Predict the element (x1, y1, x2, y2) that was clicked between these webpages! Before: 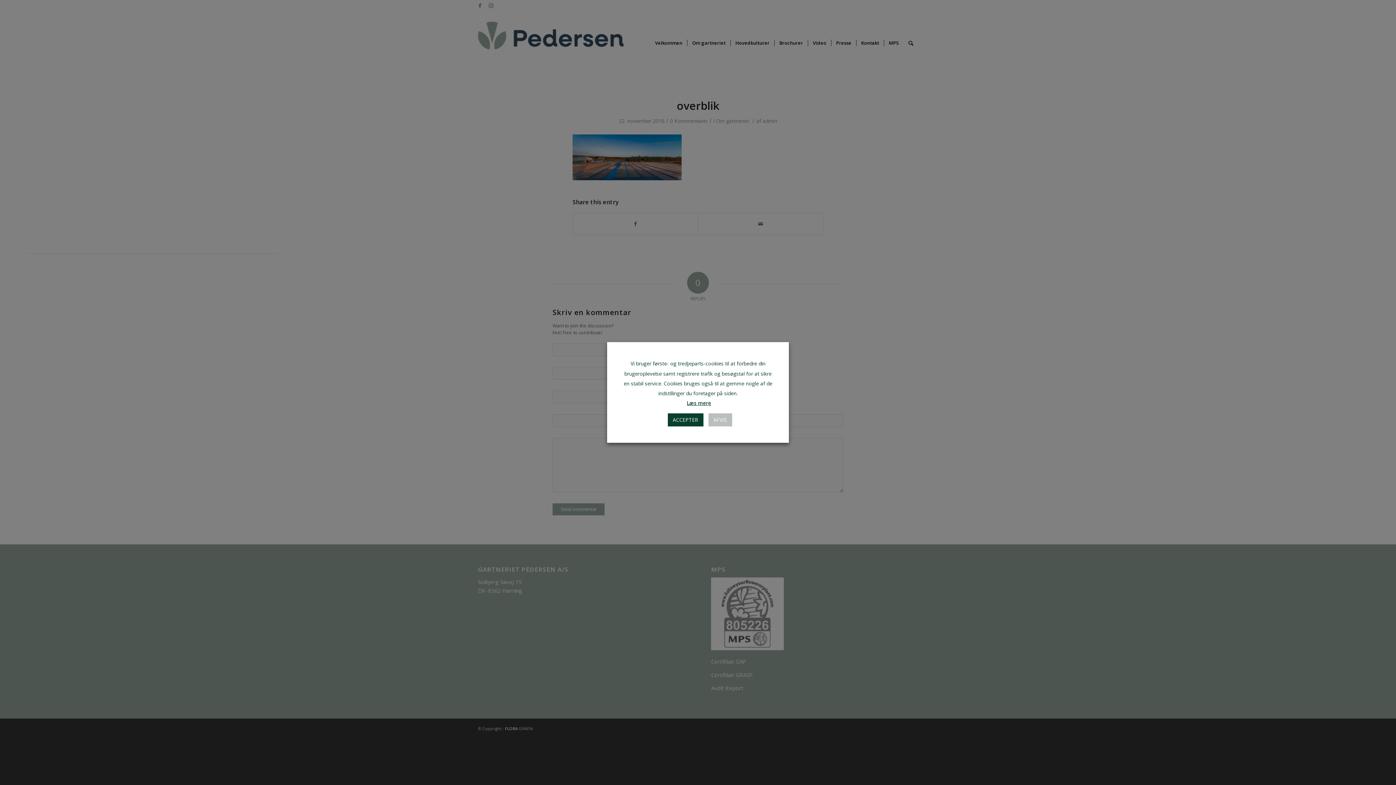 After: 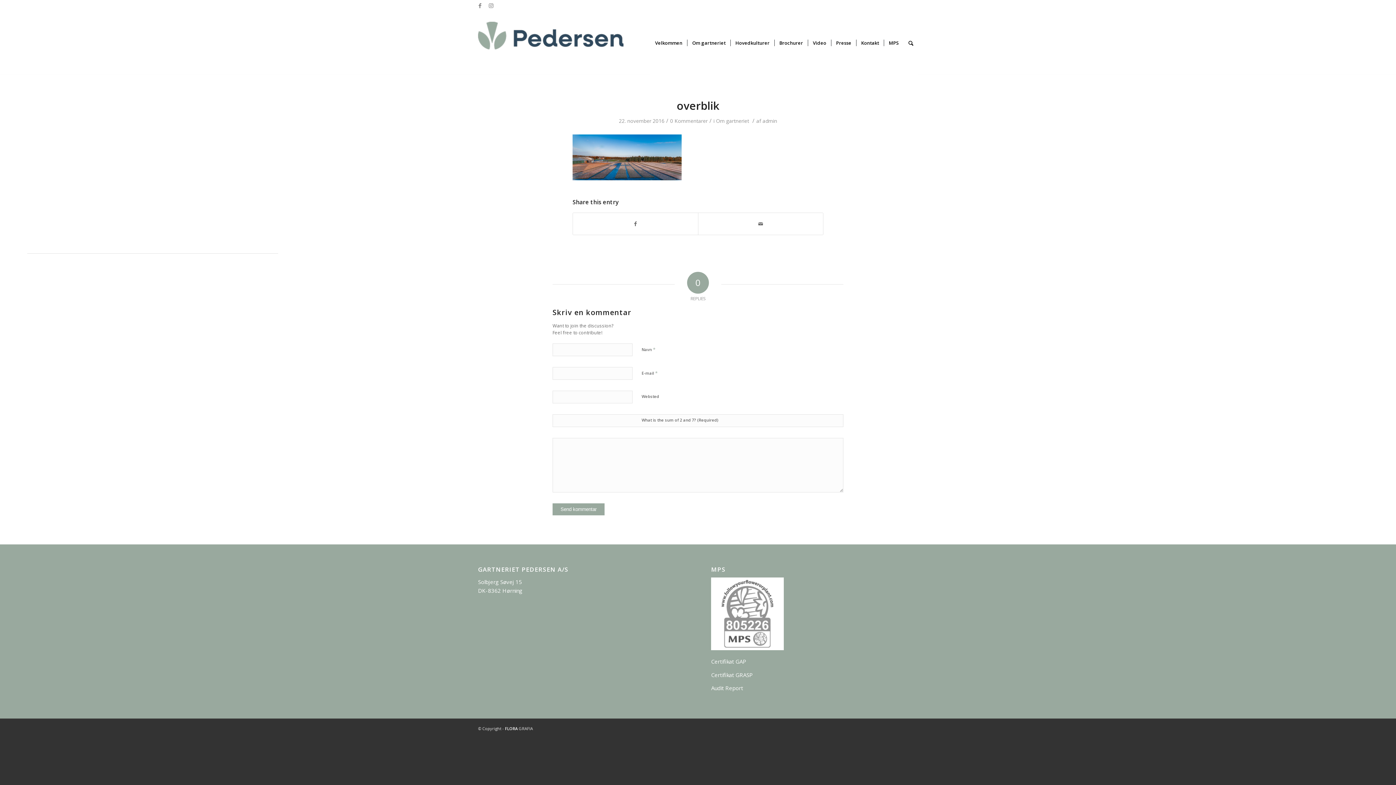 Action: bbox: (708, 413, 732, 426) label: AFVIS